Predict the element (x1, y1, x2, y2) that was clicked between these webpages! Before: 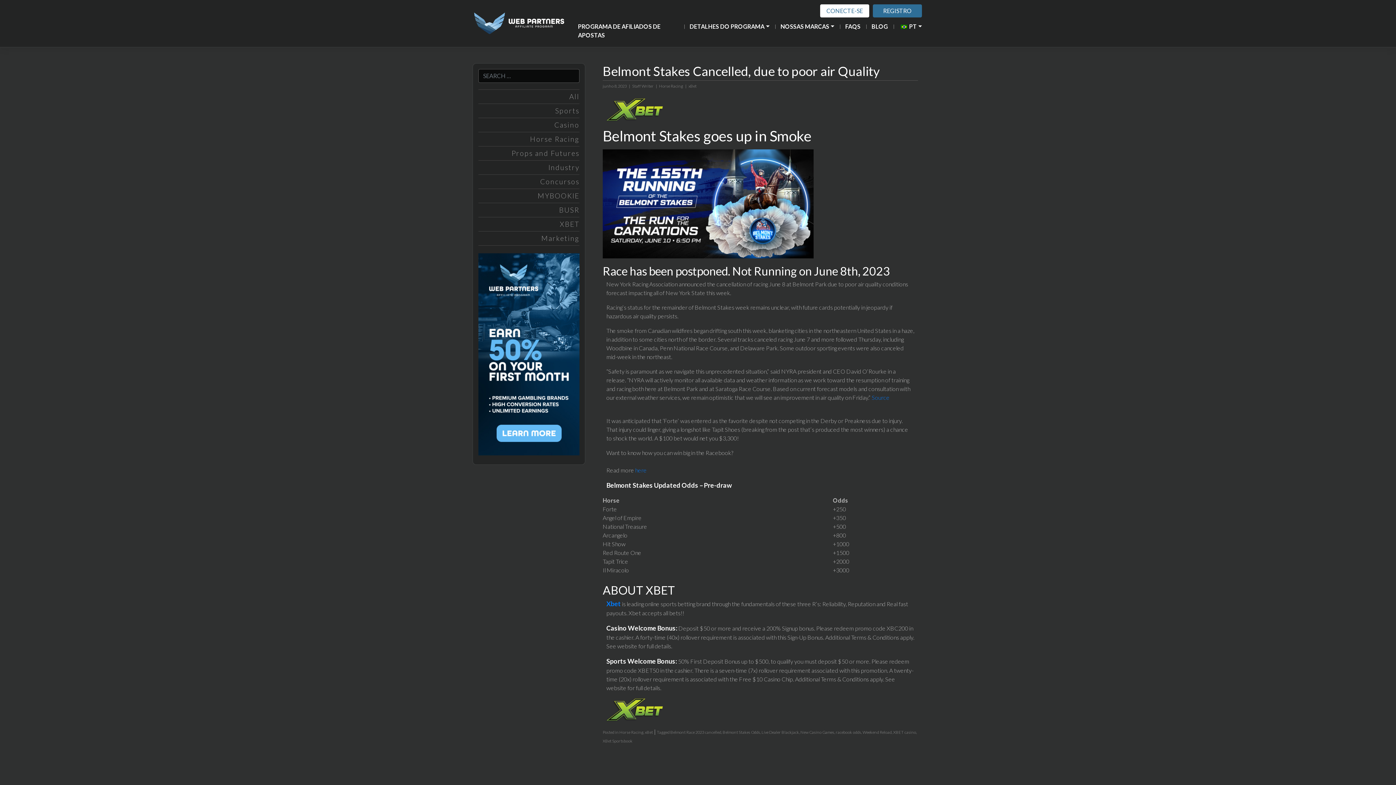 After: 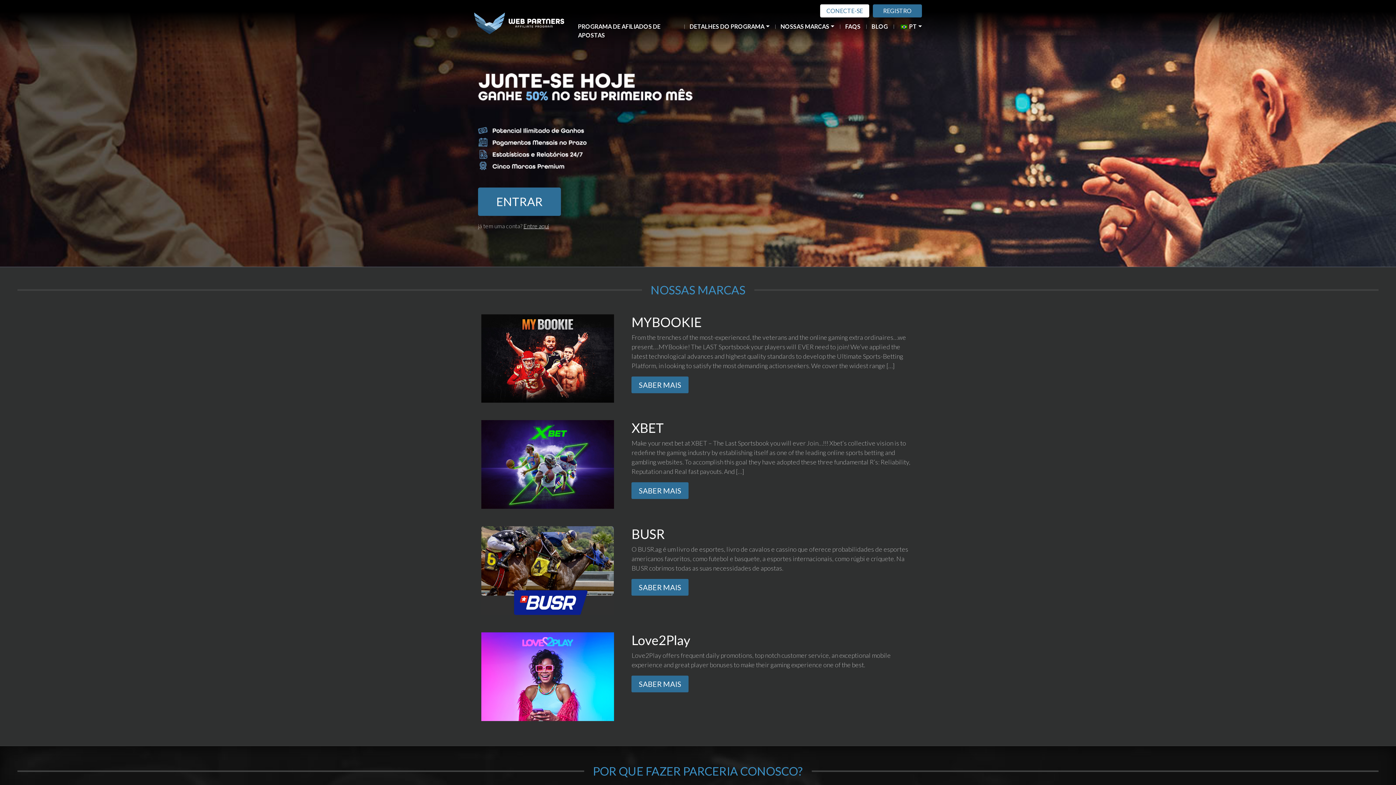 Action: bbox: (474, 18, 564, 26)